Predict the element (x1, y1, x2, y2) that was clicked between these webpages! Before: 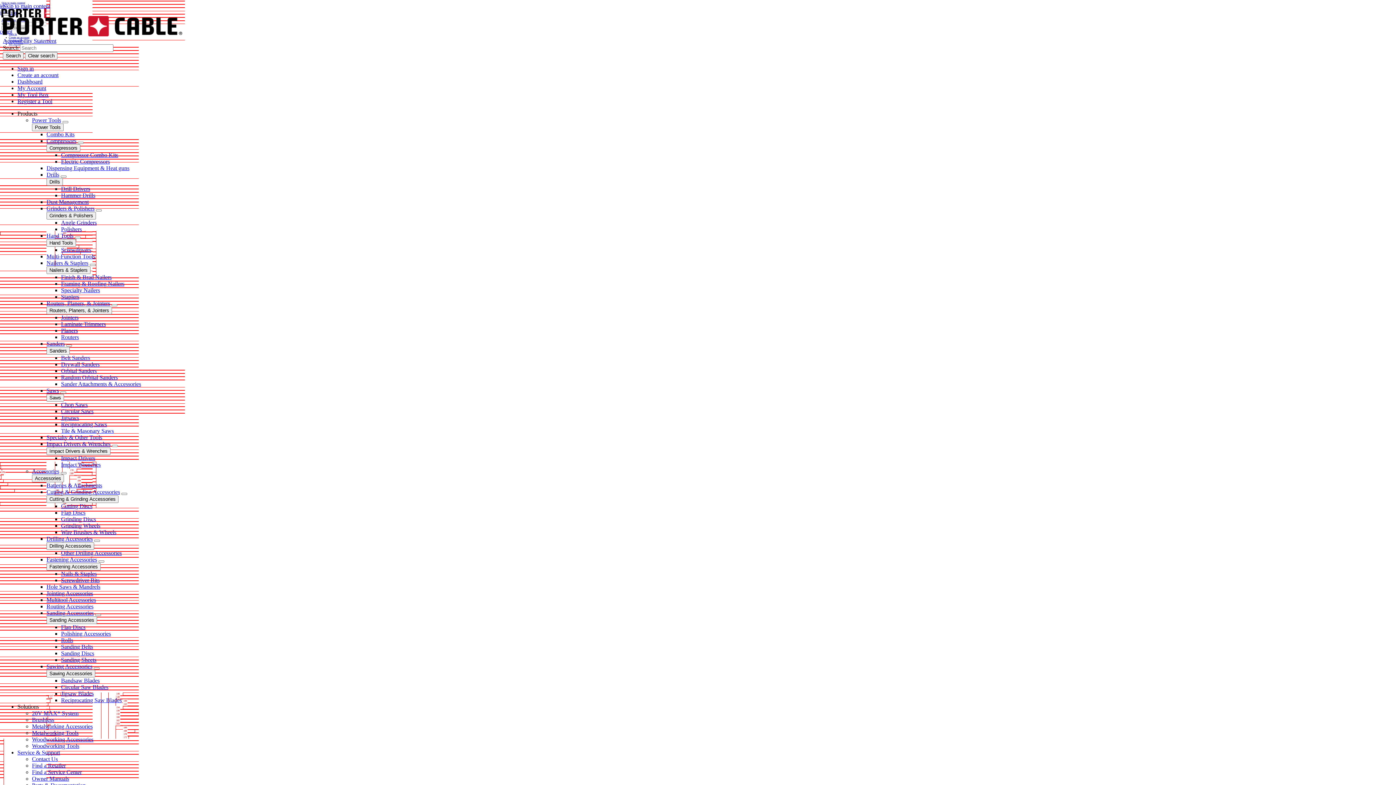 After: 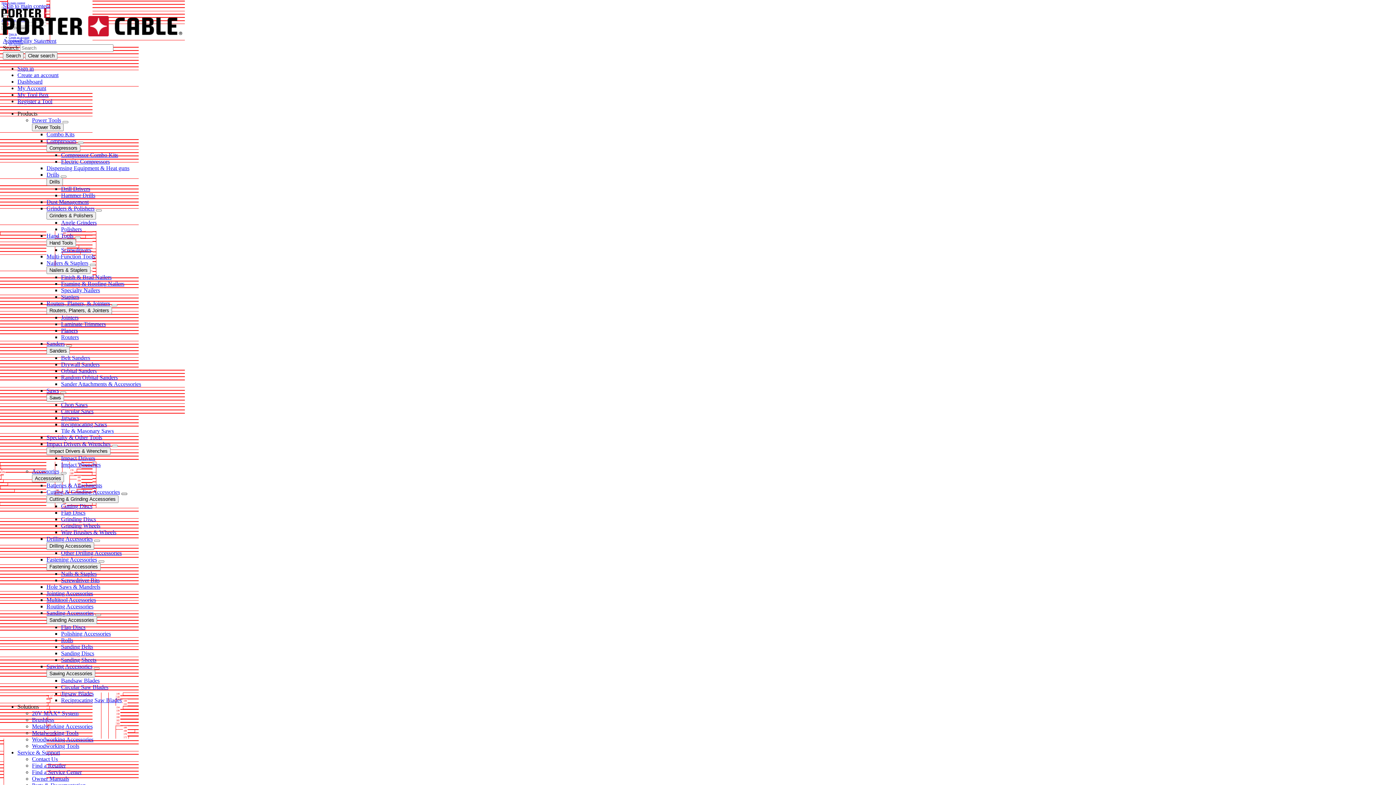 Action: bbox: (121, 493, 127, 495)